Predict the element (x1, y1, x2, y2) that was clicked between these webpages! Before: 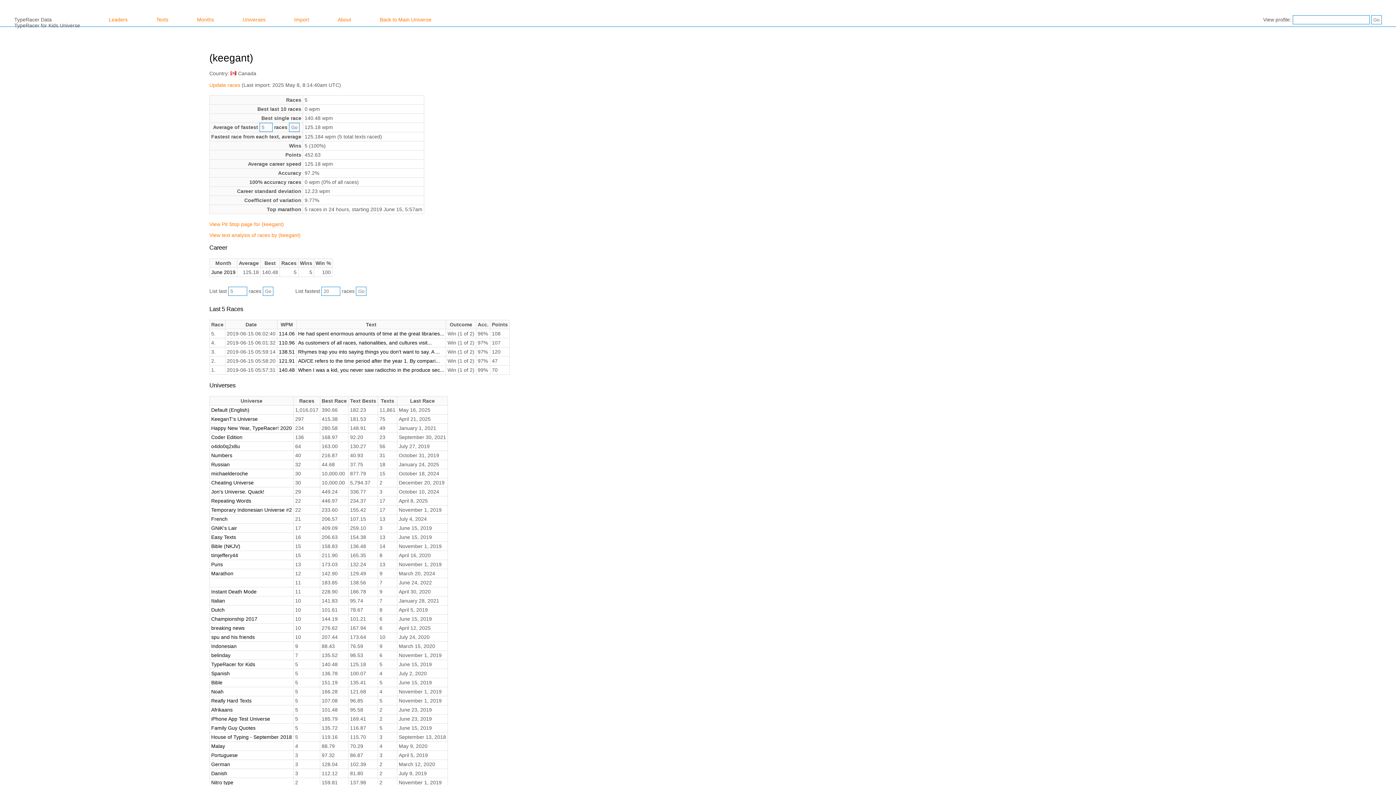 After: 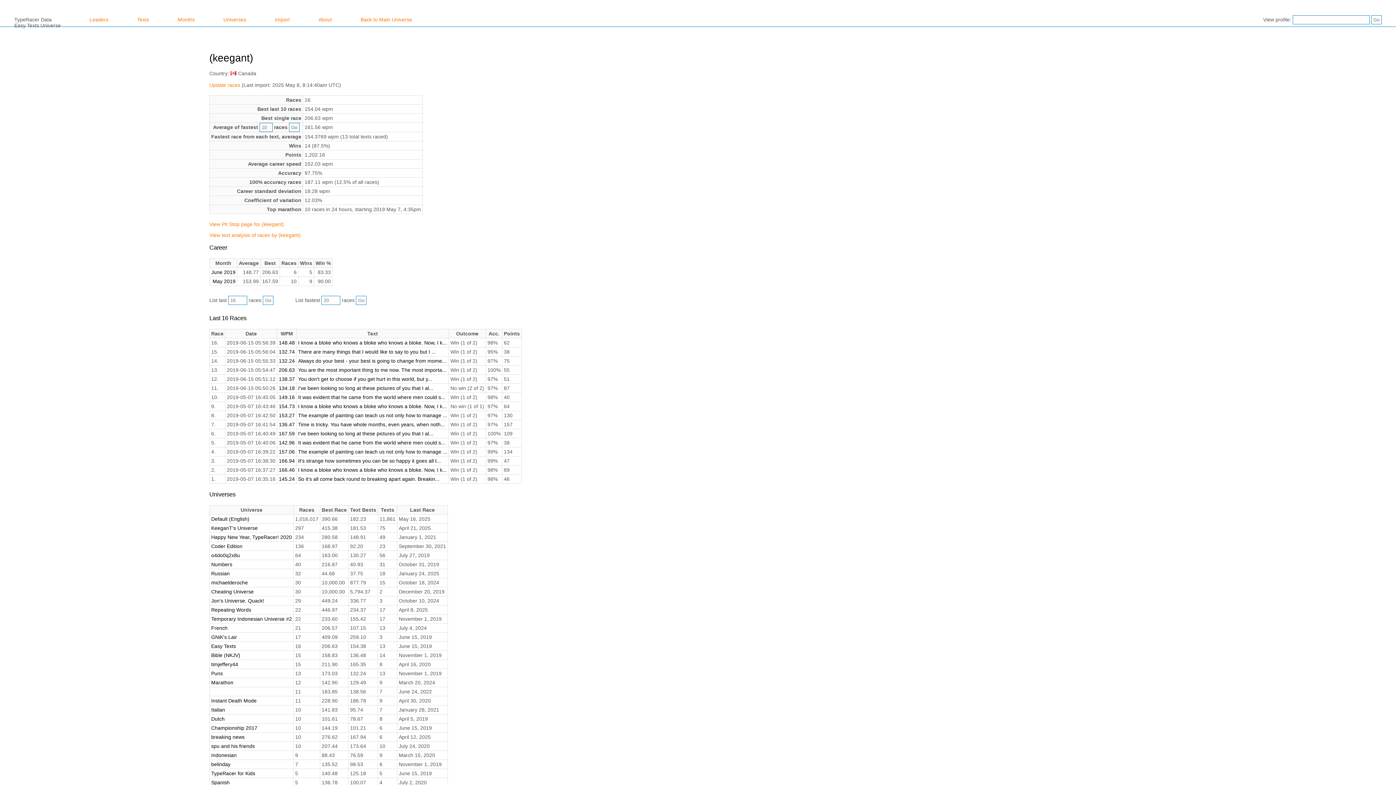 Action: label: Easy Texts bbox: (211, 534, 236, 540)